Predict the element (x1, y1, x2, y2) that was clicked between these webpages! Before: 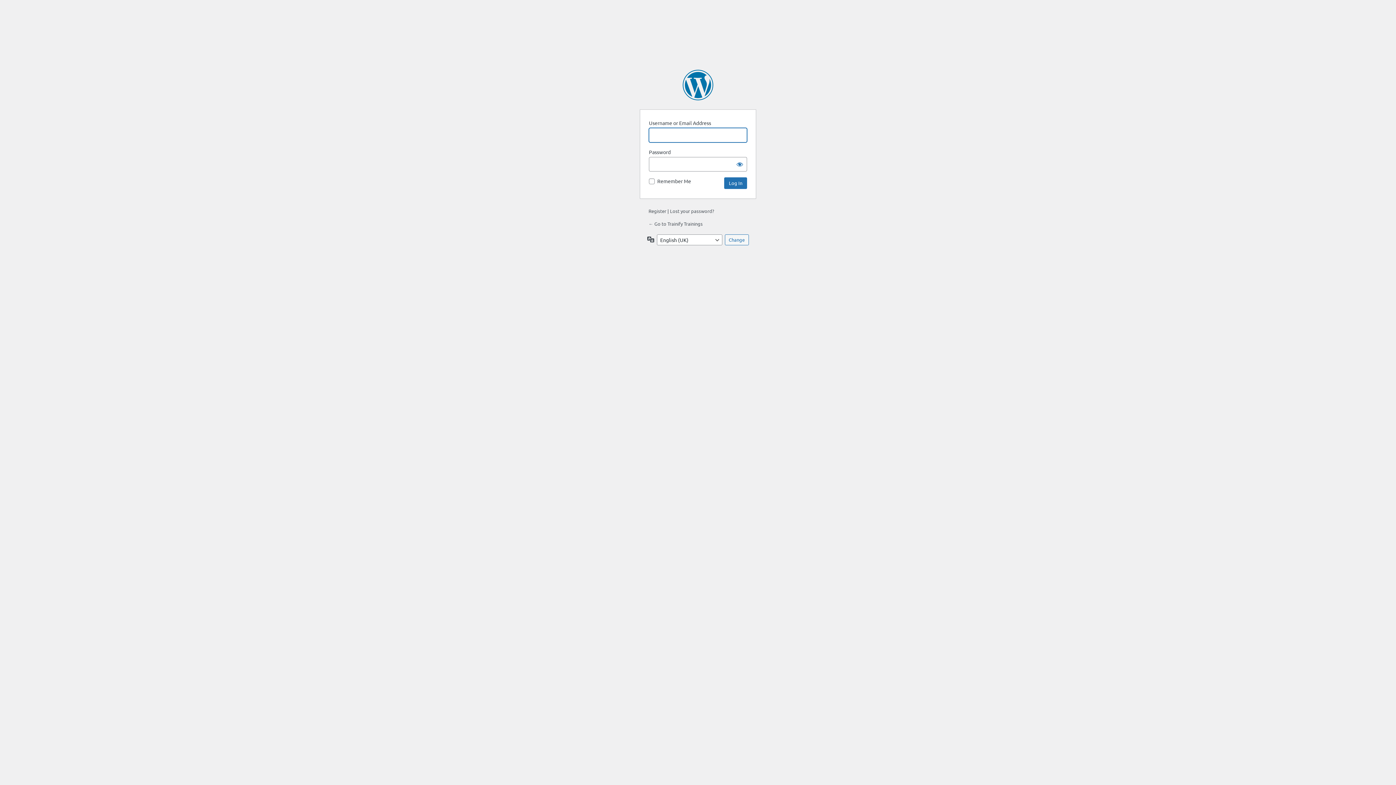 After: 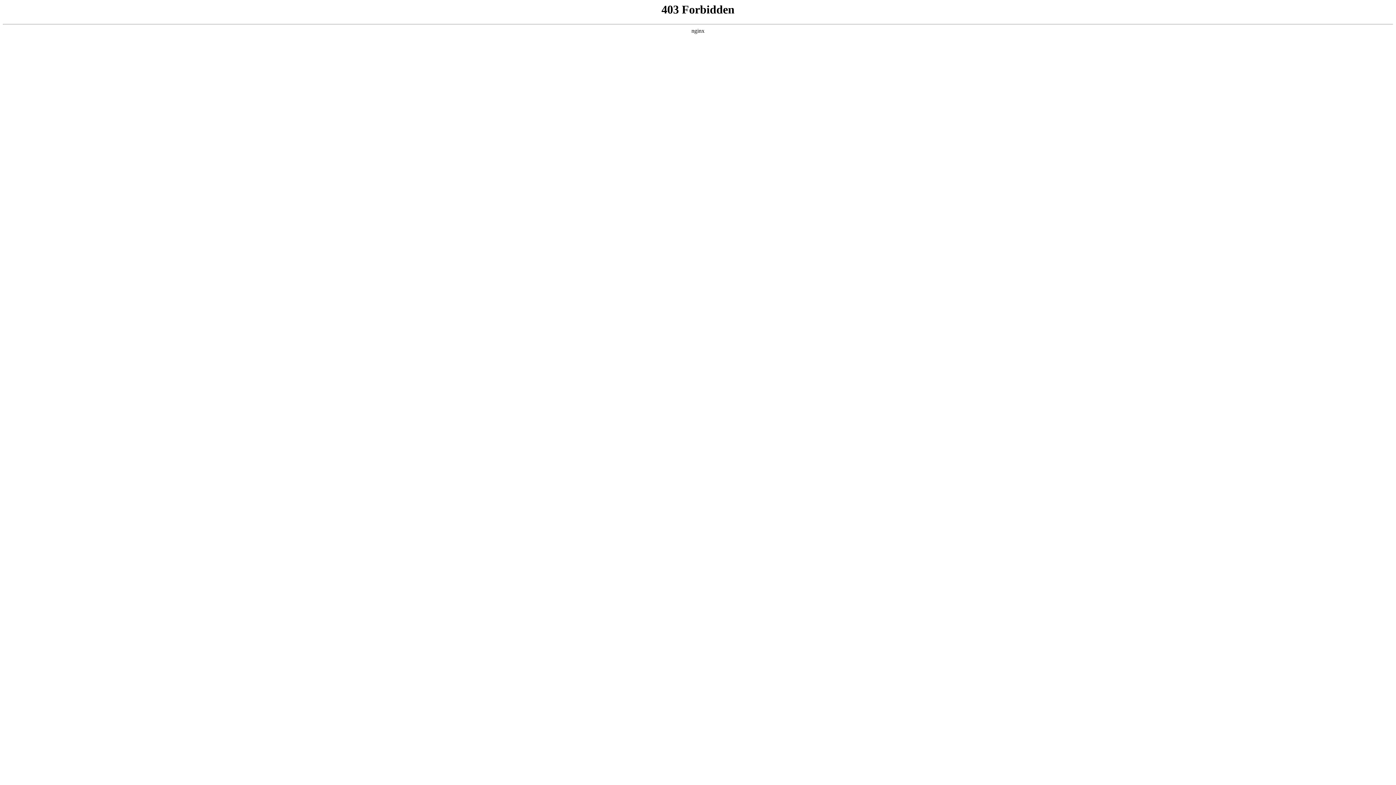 Action: label: Powered by WordPress bbox: (682, 69, 713, 100)